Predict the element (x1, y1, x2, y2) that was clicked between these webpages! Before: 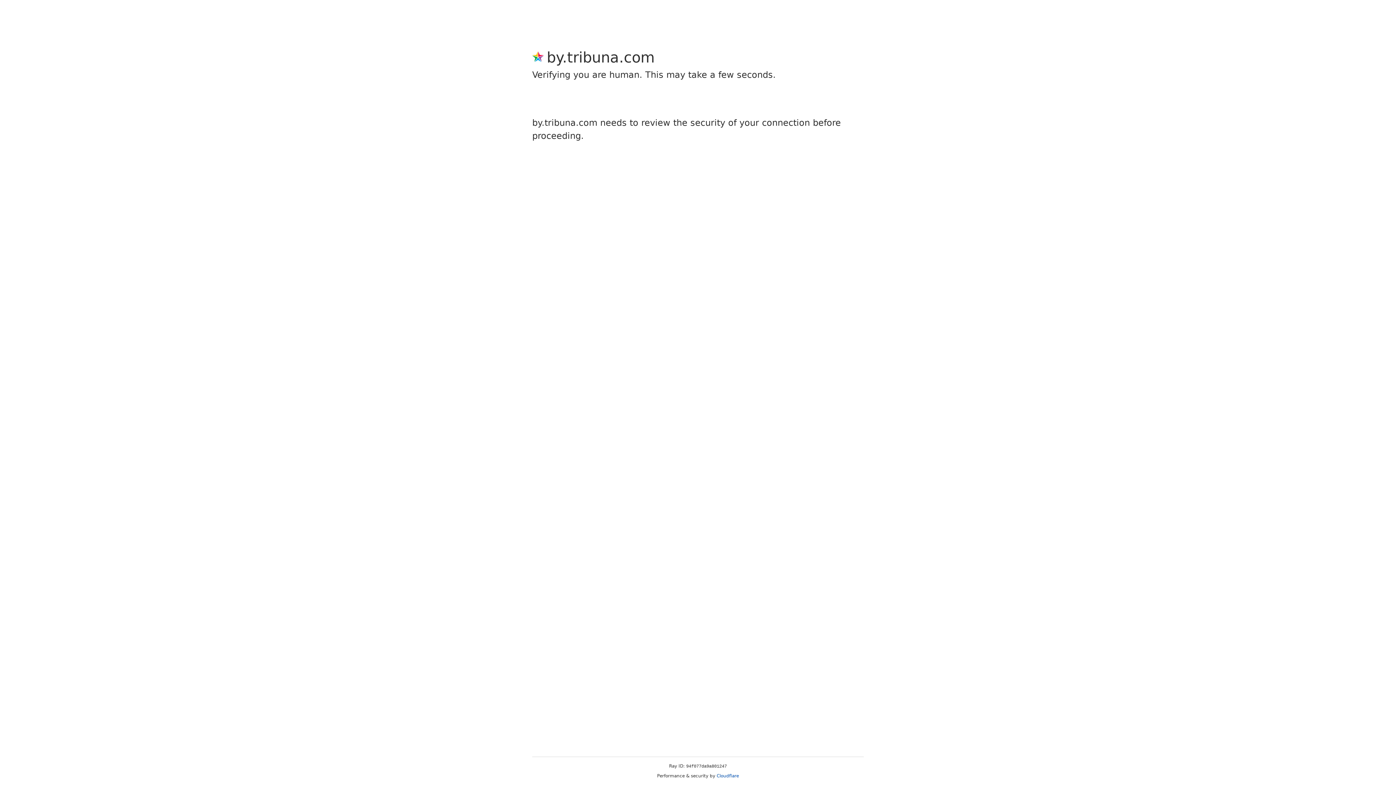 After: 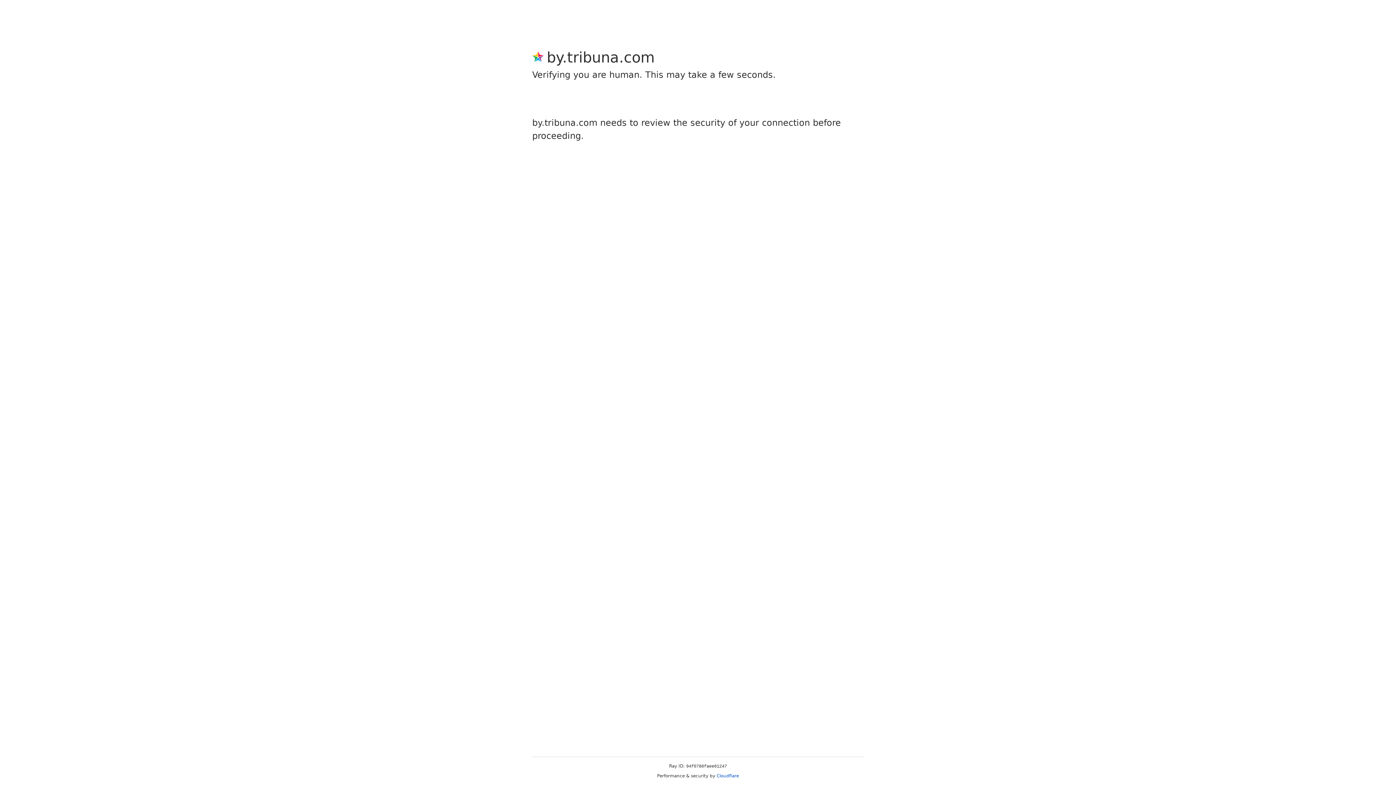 Action: label: Cloudflare bbox: (716, 773, 739, 778)